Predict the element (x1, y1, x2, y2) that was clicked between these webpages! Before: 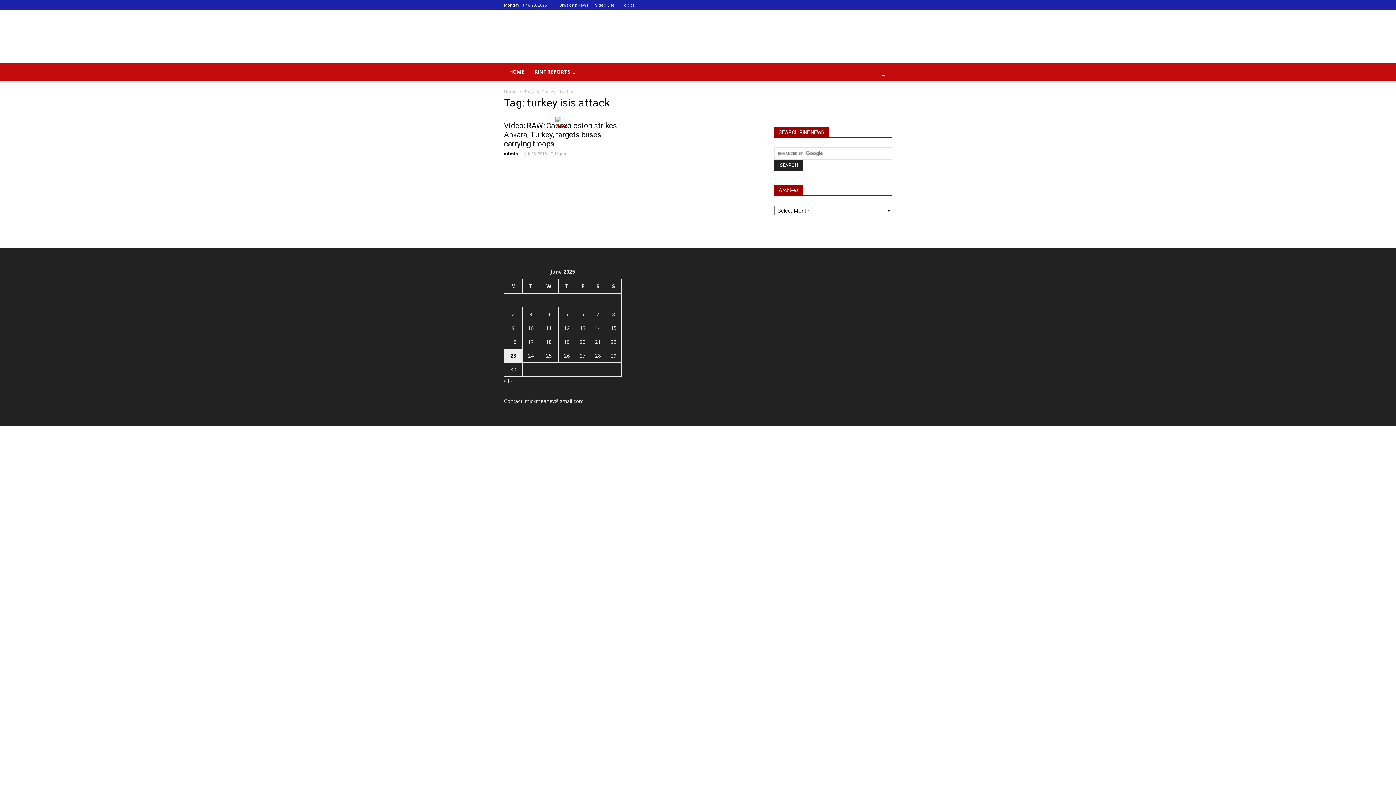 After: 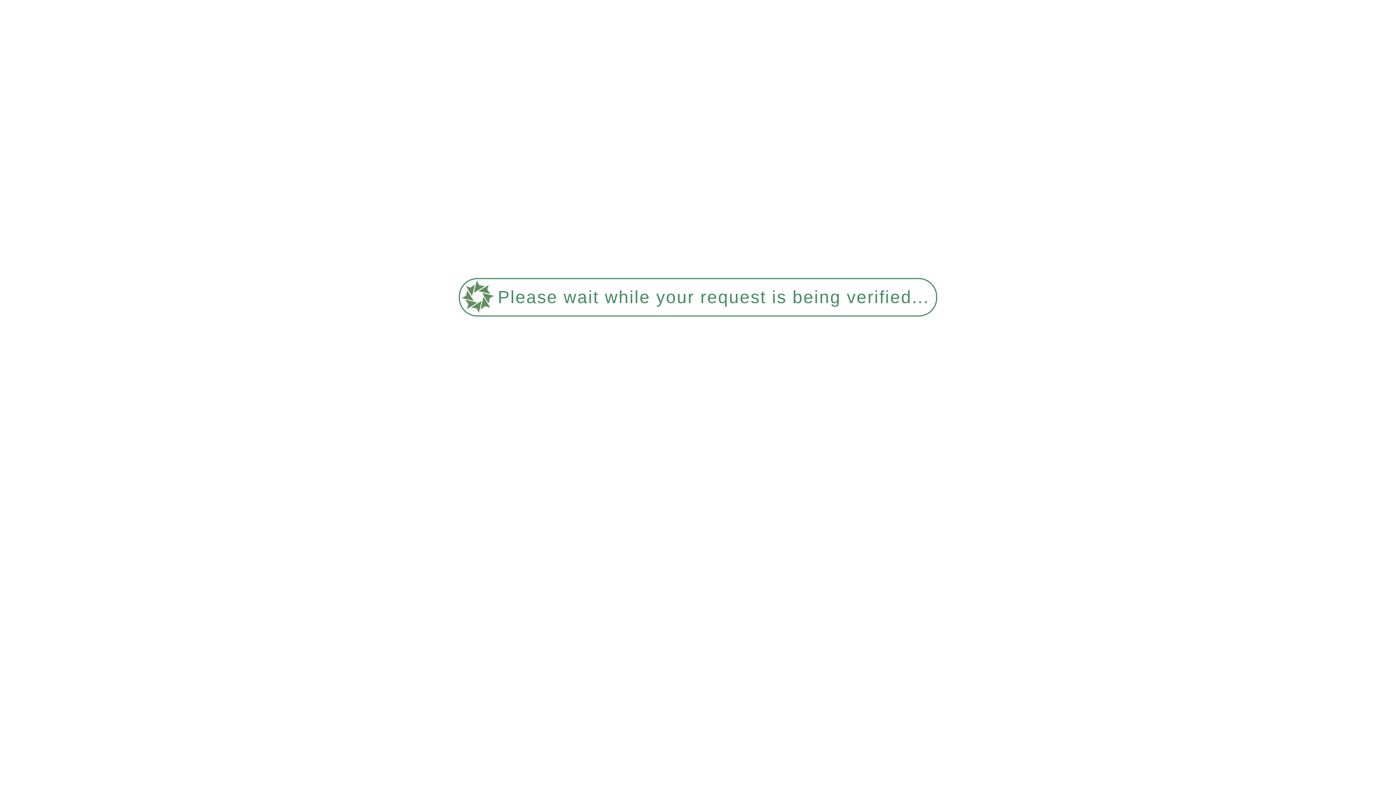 Action: label: HOME bbox: (504, 63, 529, 80)